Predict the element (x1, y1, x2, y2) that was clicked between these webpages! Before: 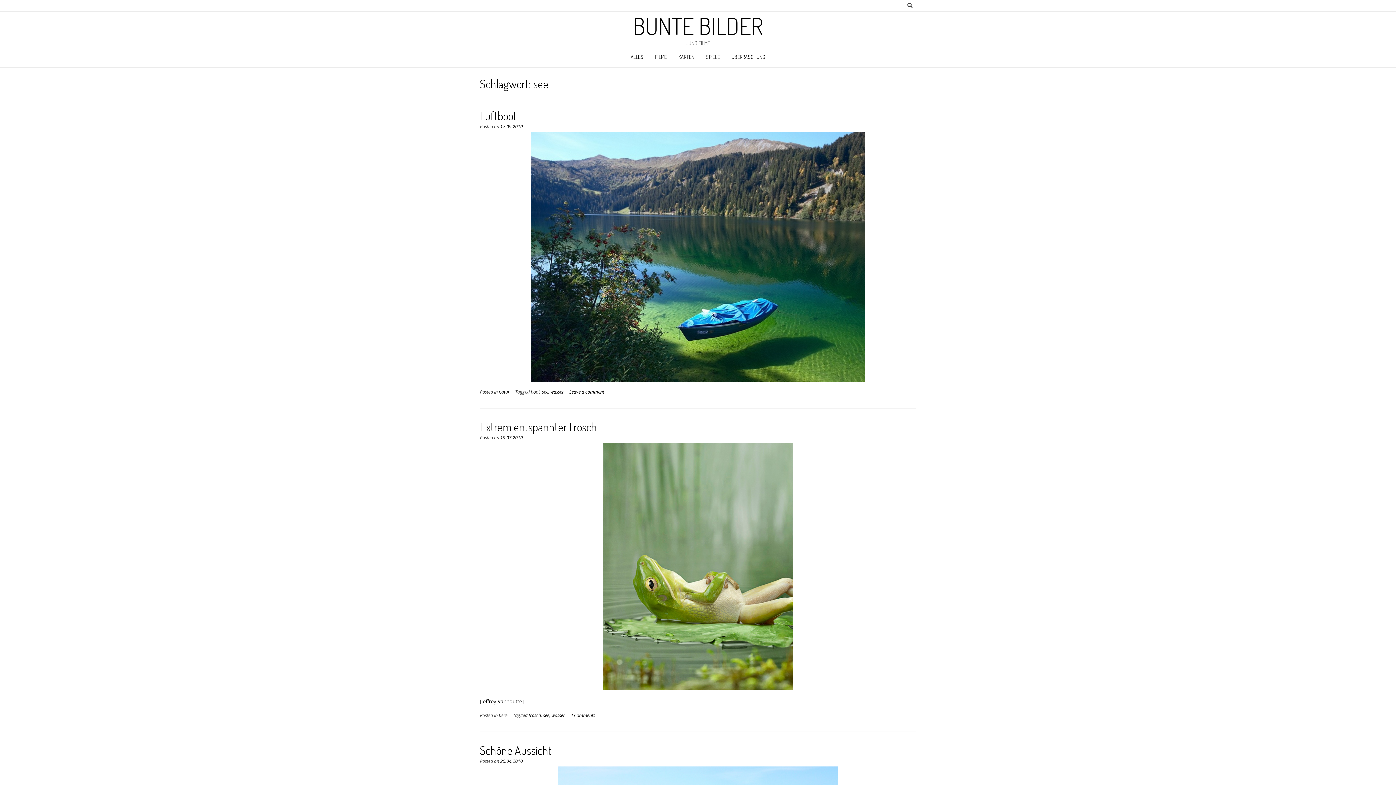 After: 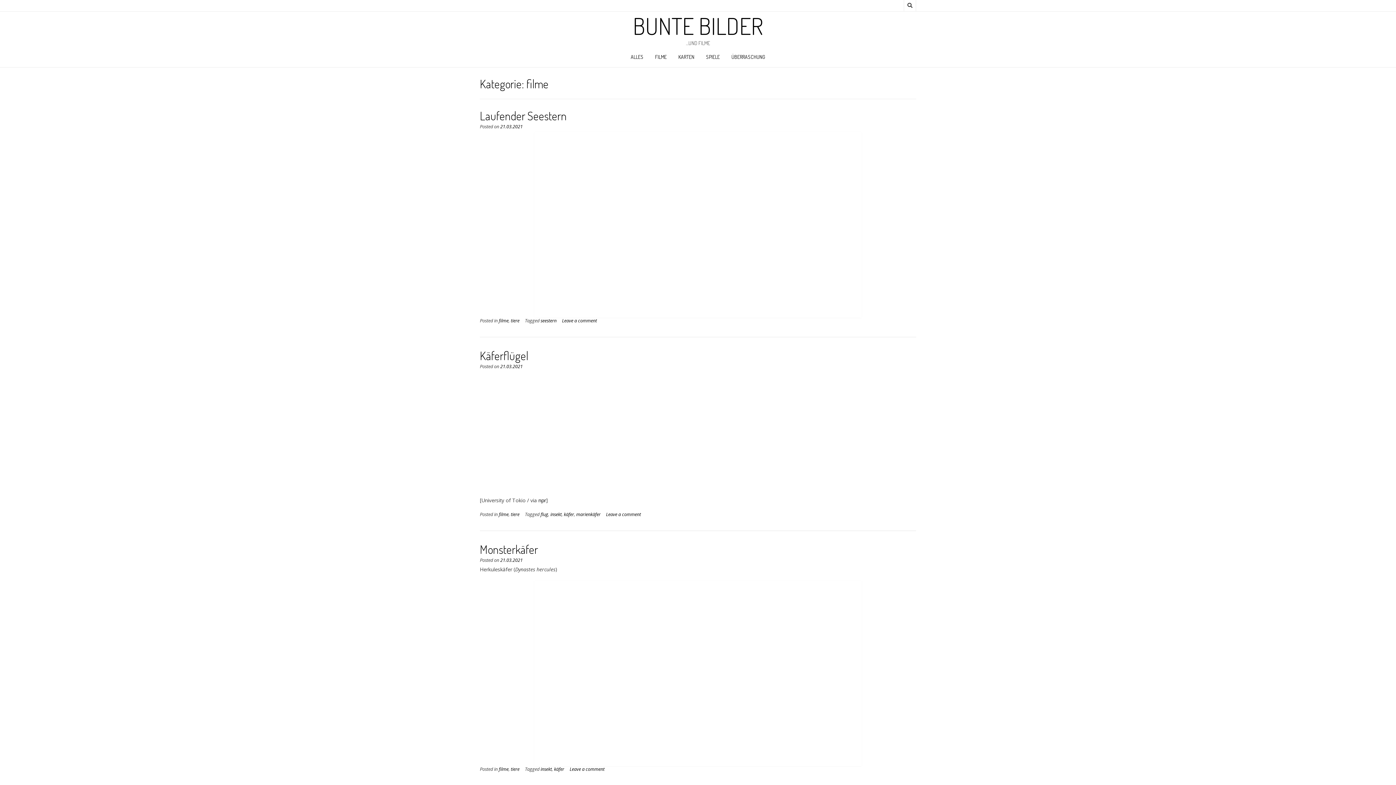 Action: label: FILME bbox: (649, 48, 672, 67)